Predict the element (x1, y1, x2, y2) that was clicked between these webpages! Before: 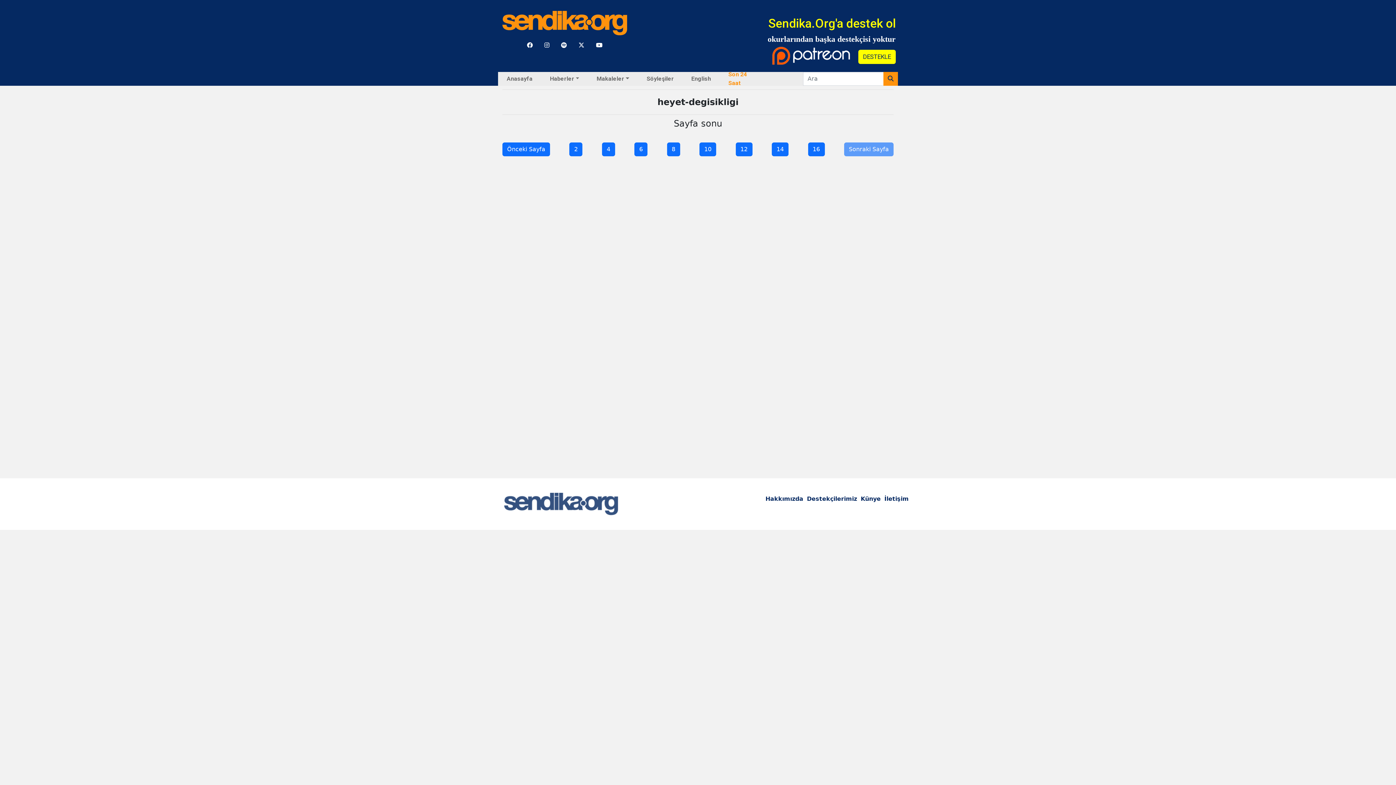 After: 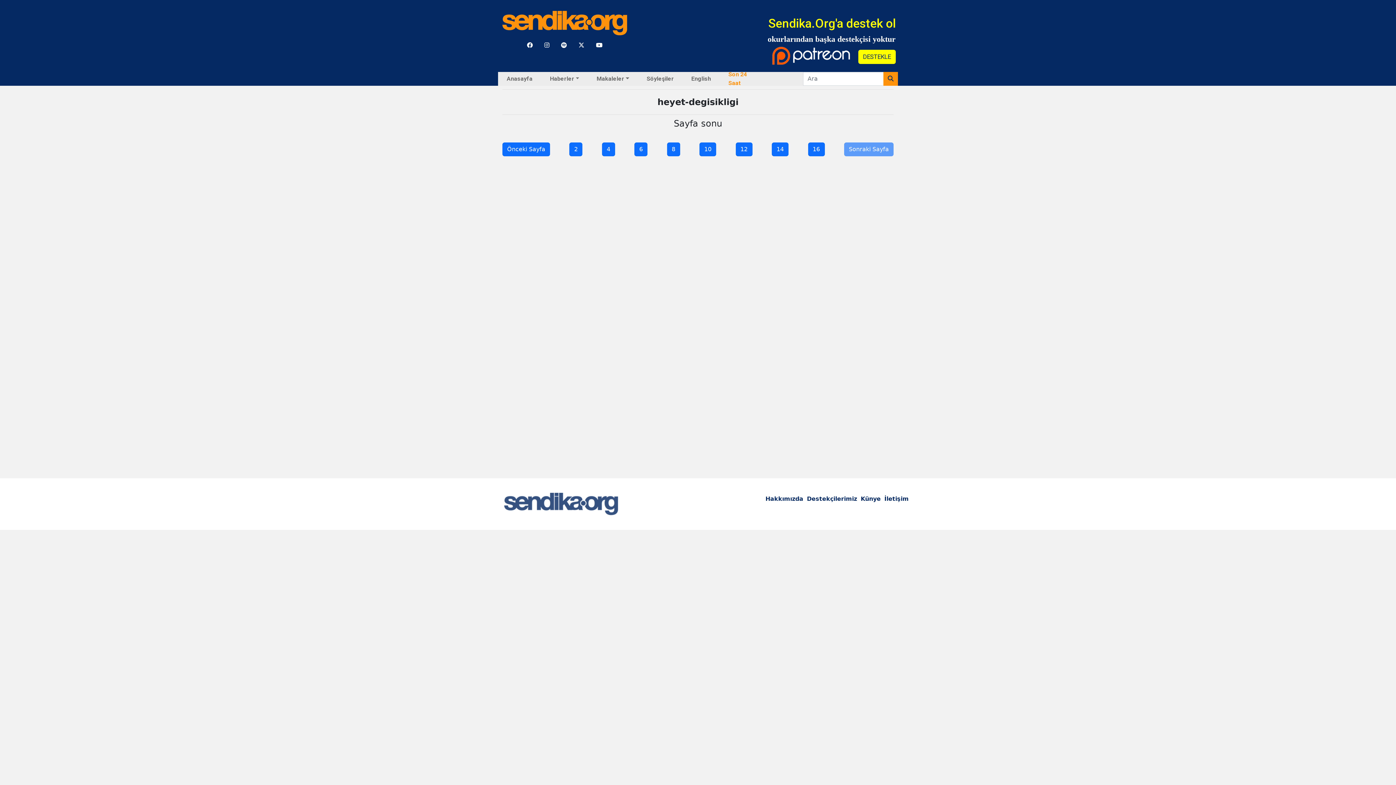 Action: bbox: (555, 35, 572, 55)